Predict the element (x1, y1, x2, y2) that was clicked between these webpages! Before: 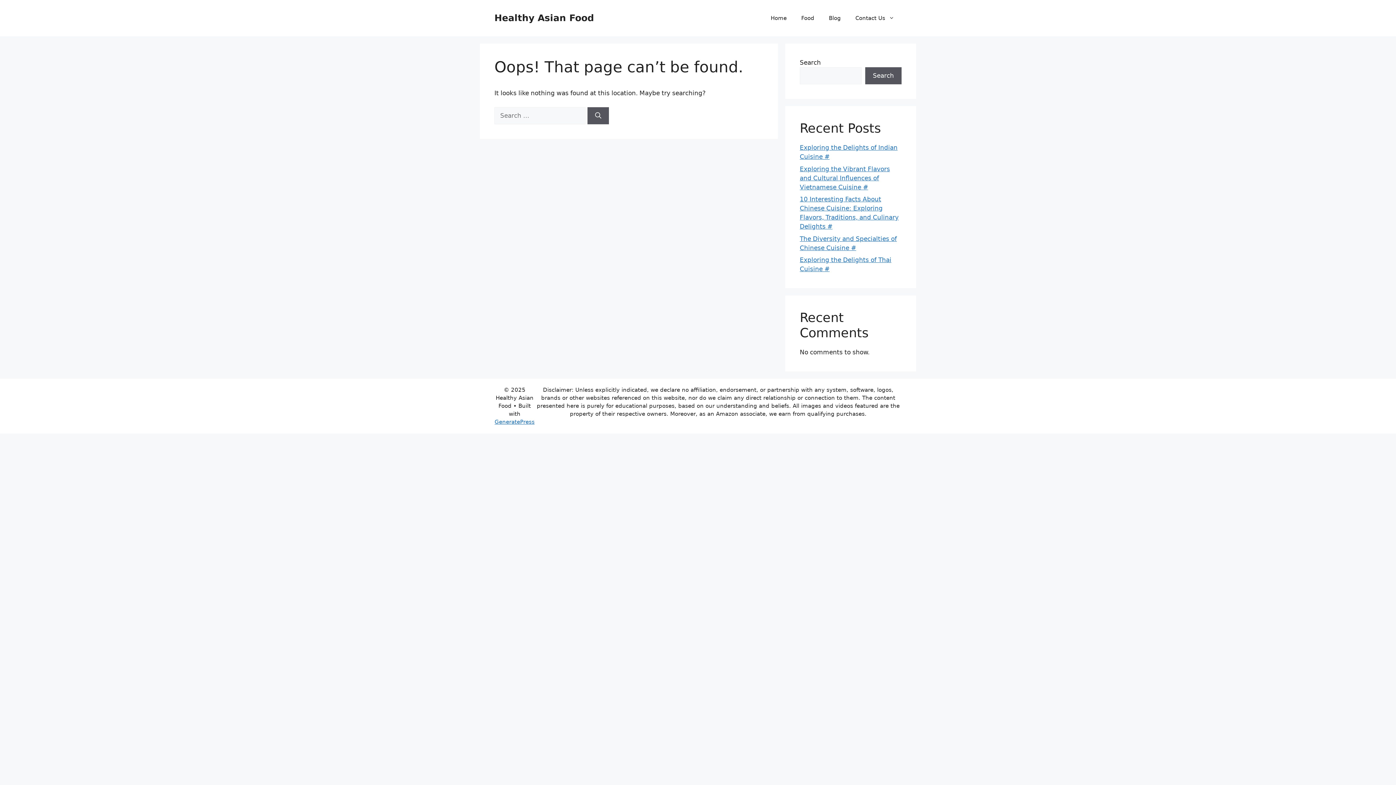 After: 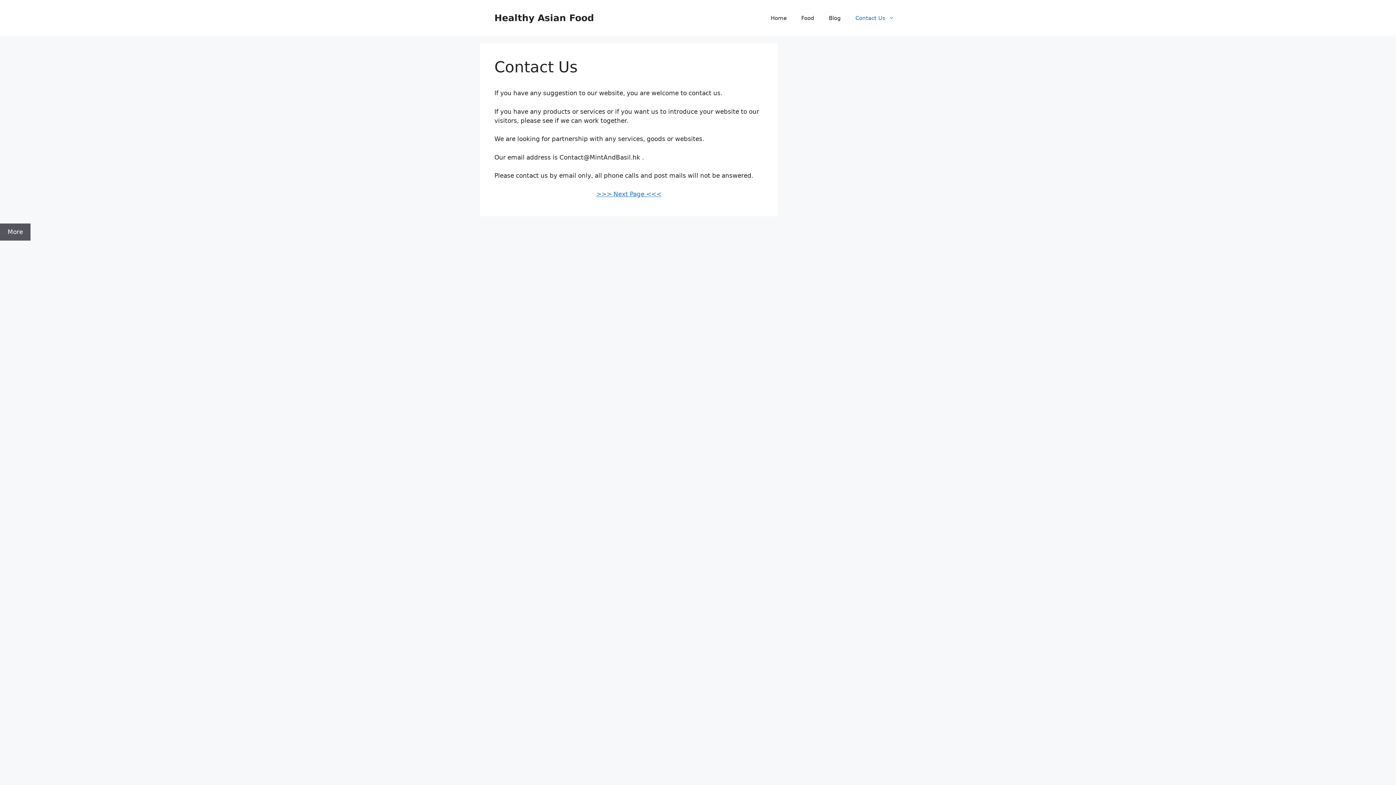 Action: bbox: (848, 7, 901, 29) label: Contact Us